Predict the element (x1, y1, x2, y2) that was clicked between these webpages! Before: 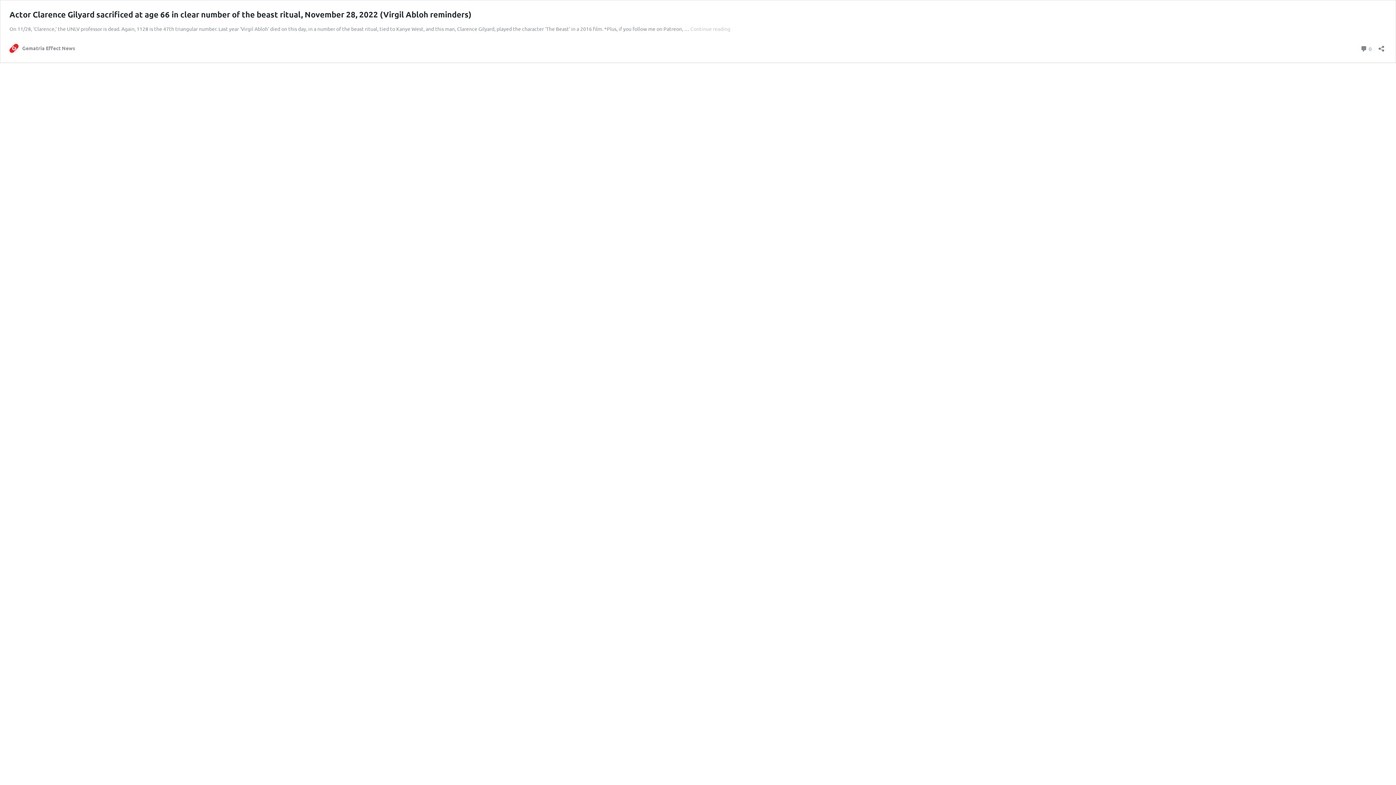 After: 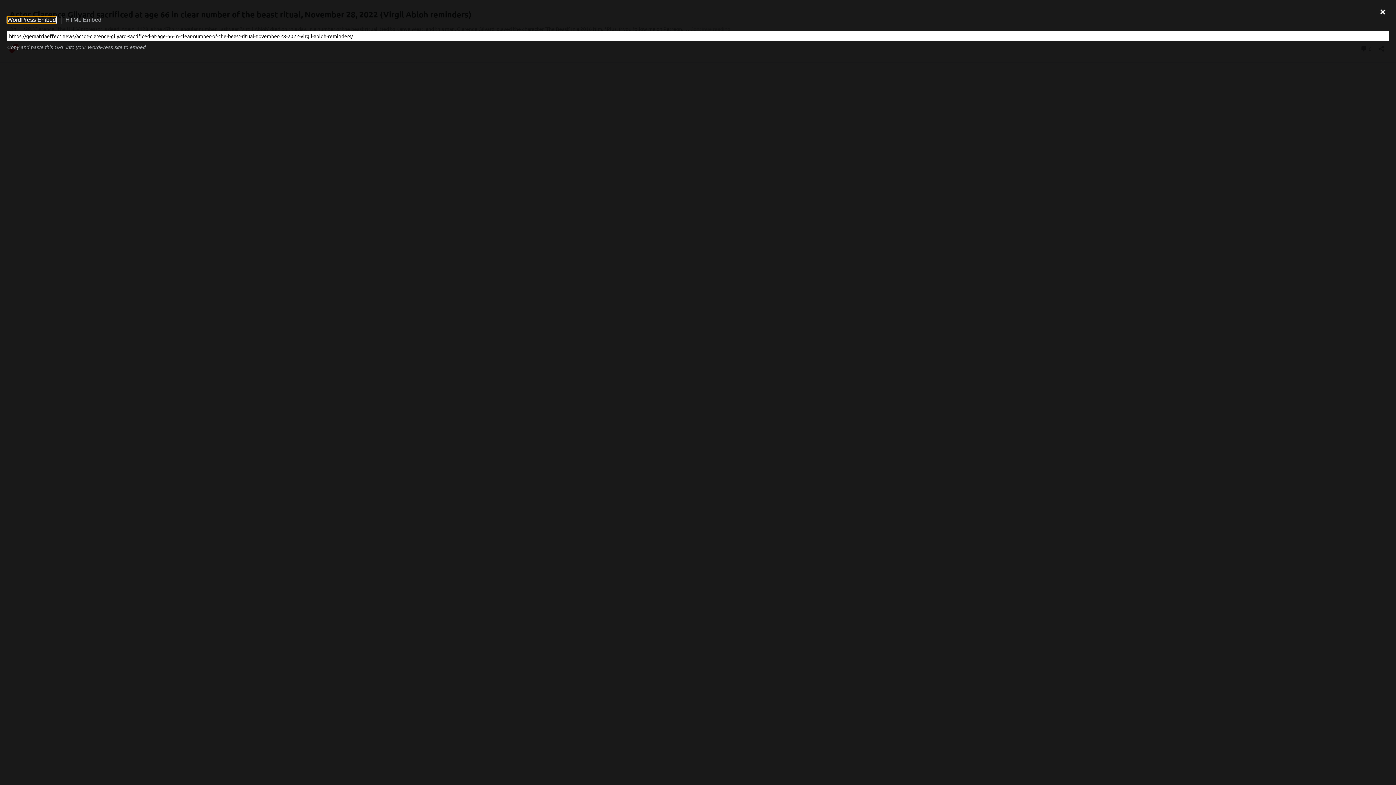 Action: bbox: (1376, 40, 1386, 52) label: Open sharing dialog